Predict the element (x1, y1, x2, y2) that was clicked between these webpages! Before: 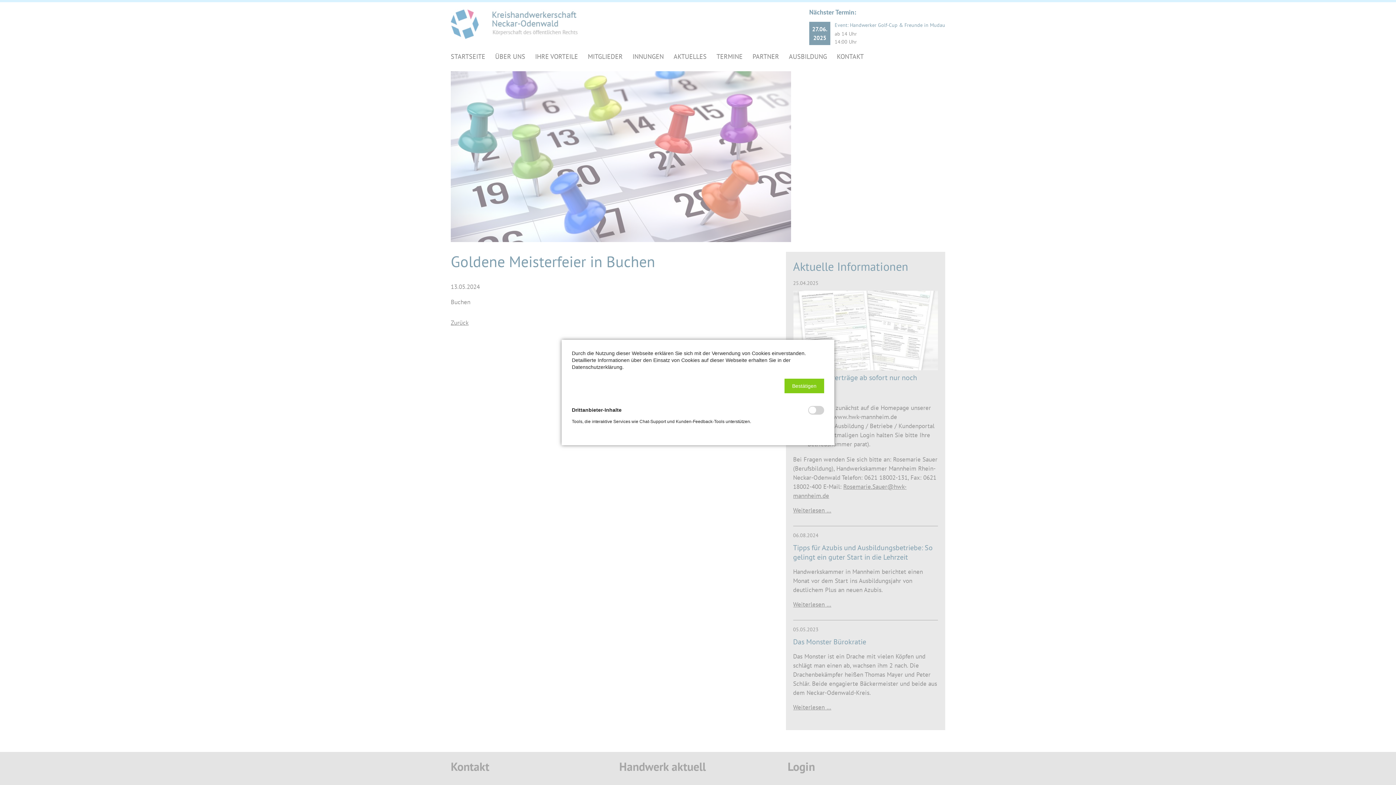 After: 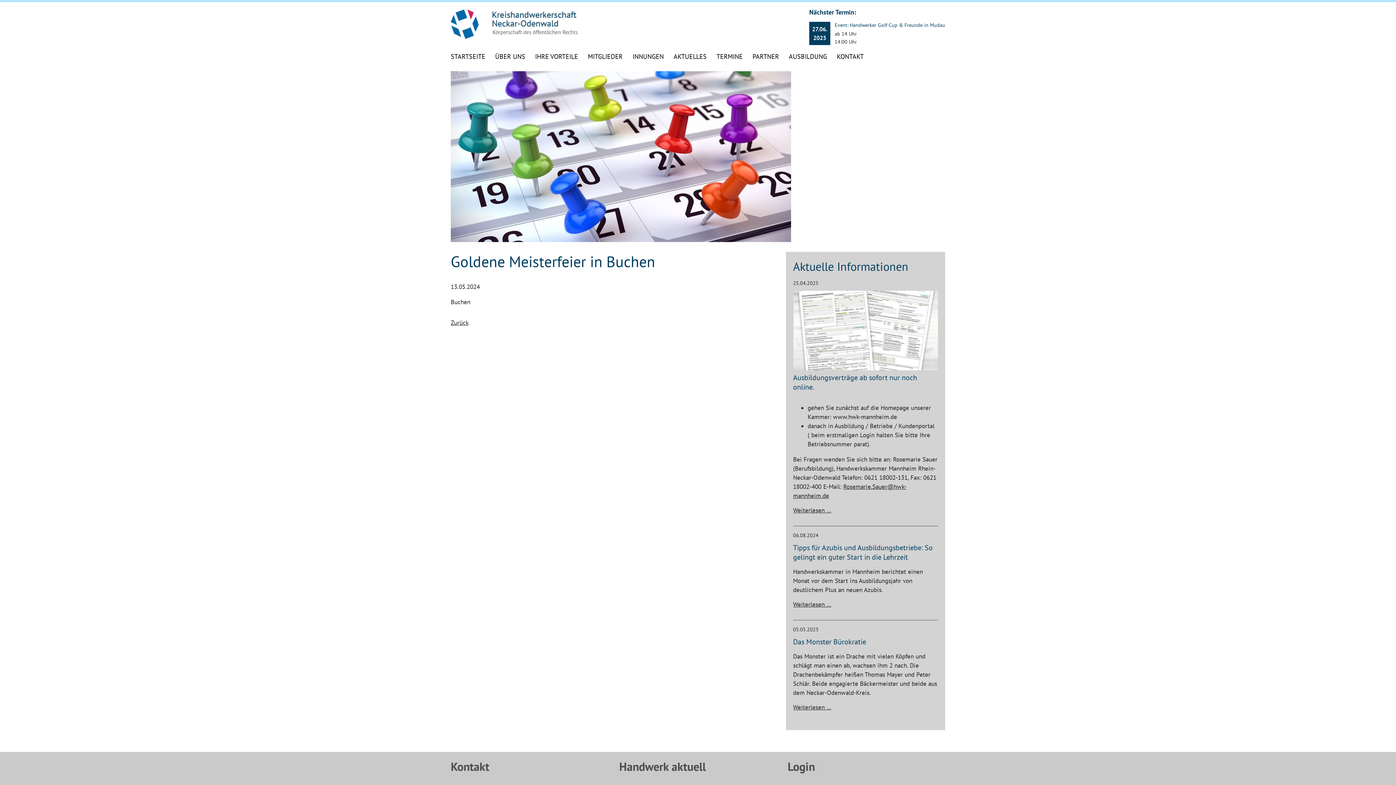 Action: label: Bestätigen bbox: (784, 378, 824, 393)